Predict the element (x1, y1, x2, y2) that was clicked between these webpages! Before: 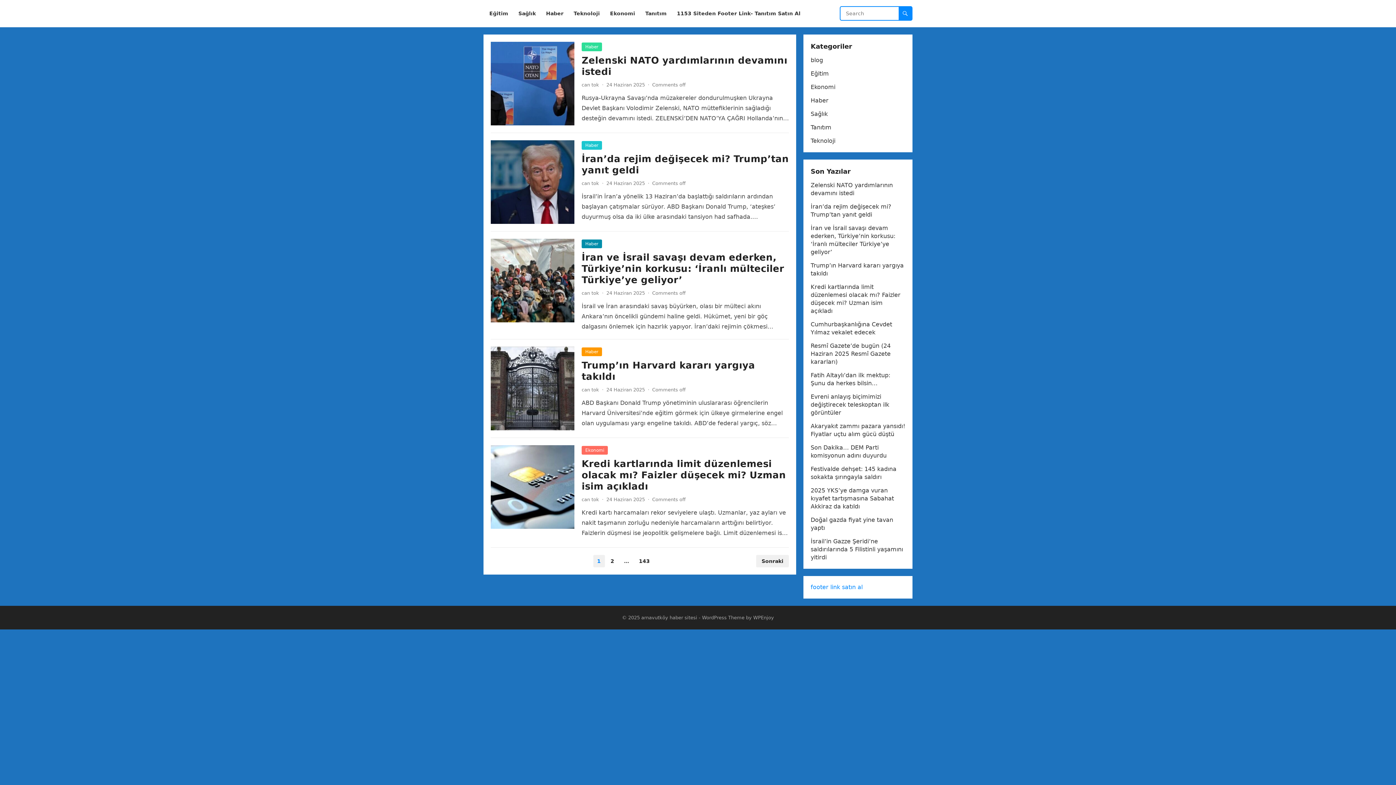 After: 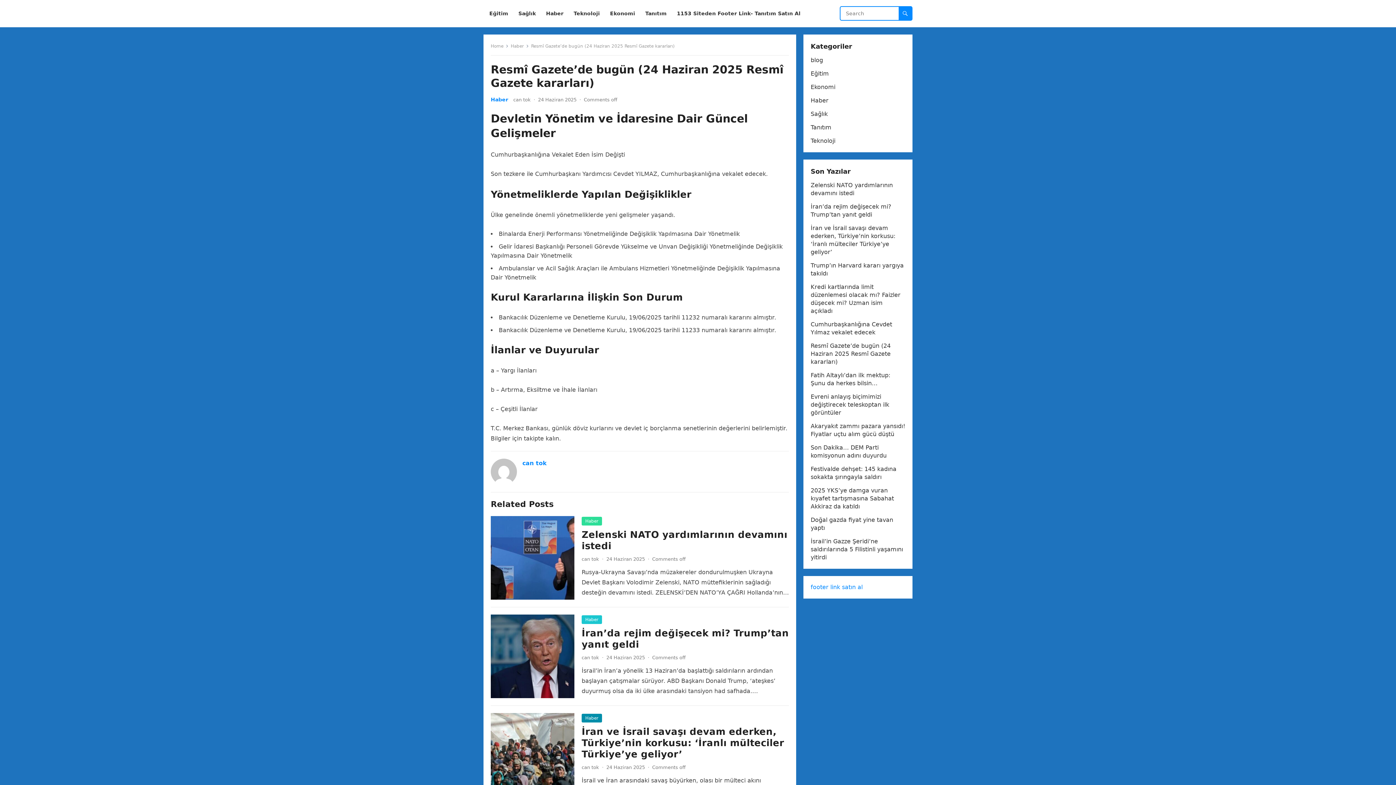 Action: label: Resmî Gazete’de bugün (24 Haziran 2025 Resmî Gazete kararları) bbox: (810, 342, 890, 365)